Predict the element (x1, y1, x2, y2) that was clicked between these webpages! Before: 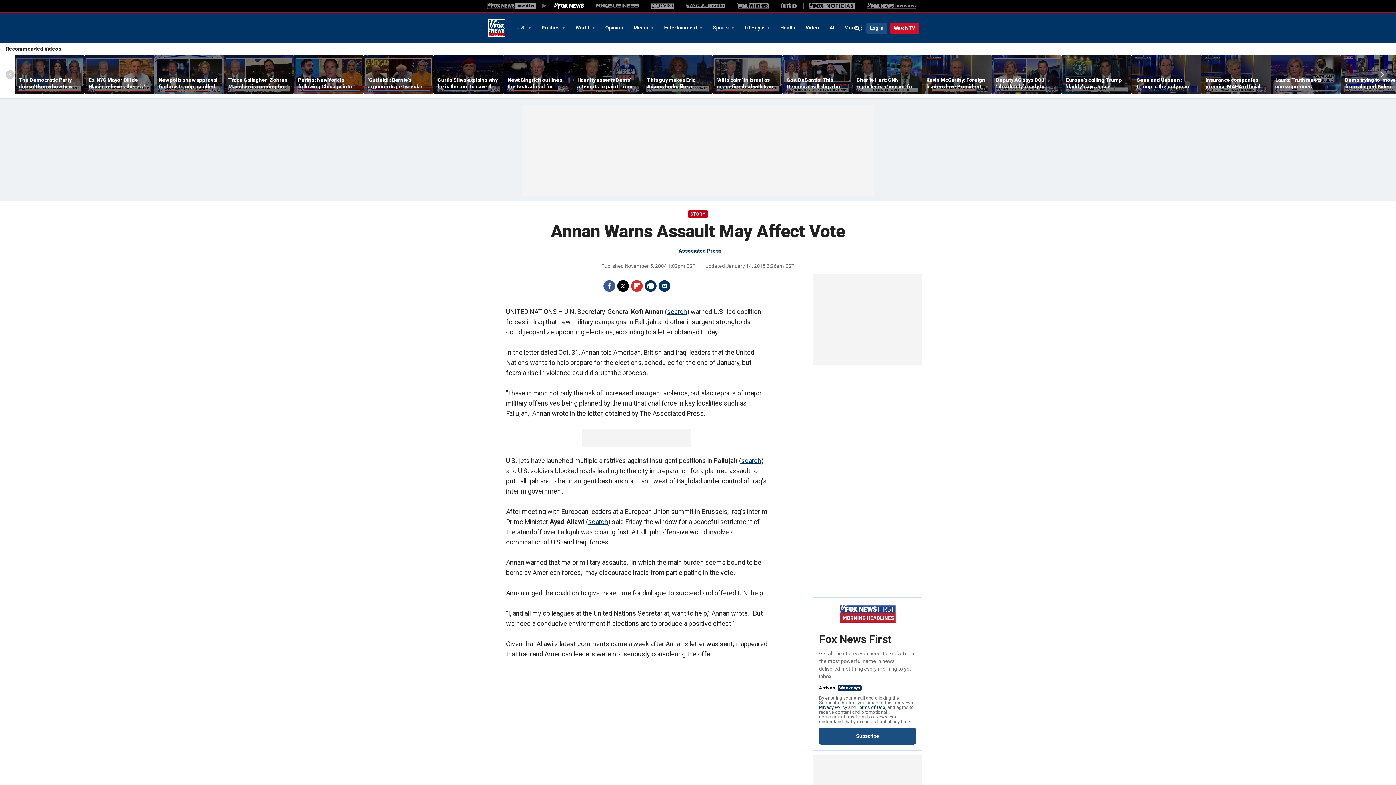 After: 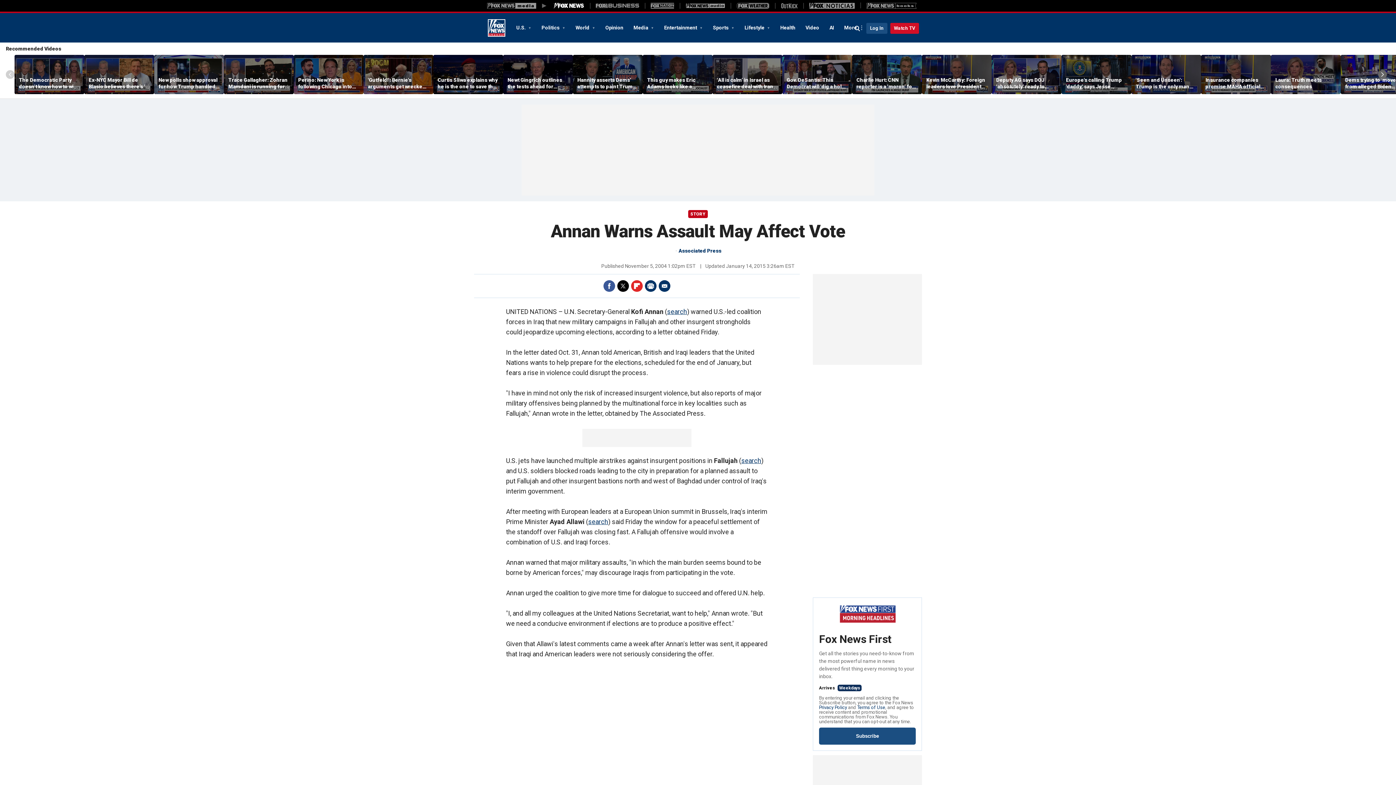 Action: label: Twitter bbox: (617, 280, 629, 292)